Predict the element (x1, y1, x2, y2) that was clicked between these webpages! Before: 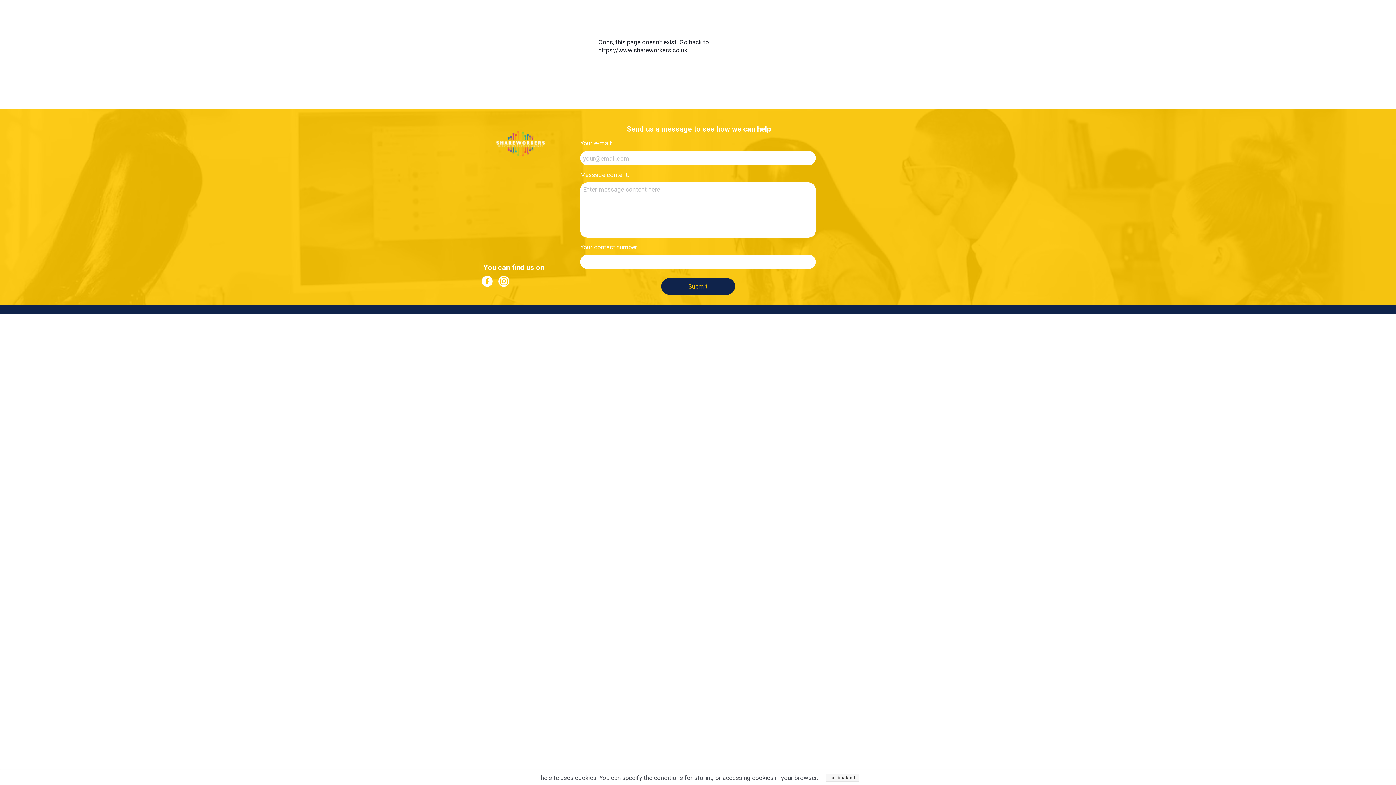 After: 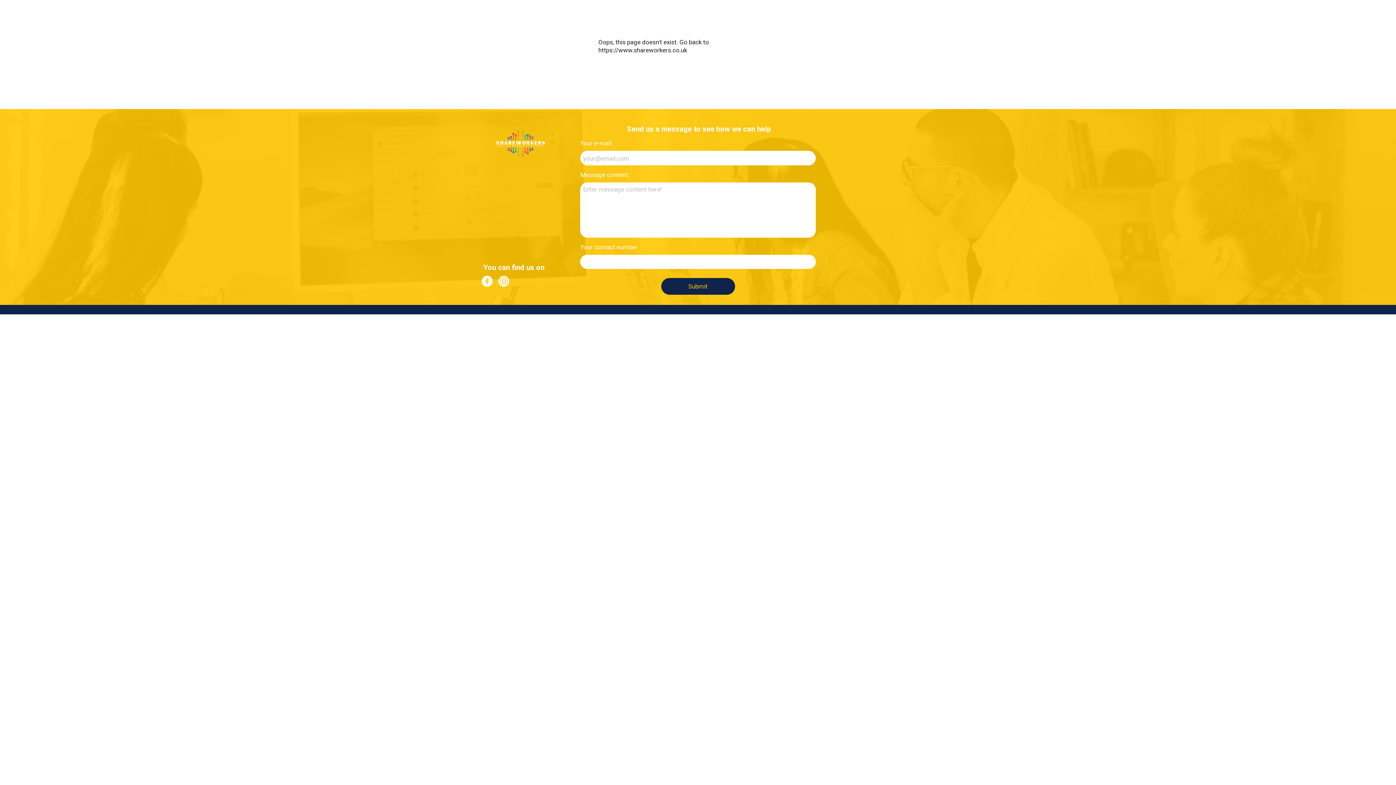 Action: label: I understand bbox: (825, 774, 859, 782)